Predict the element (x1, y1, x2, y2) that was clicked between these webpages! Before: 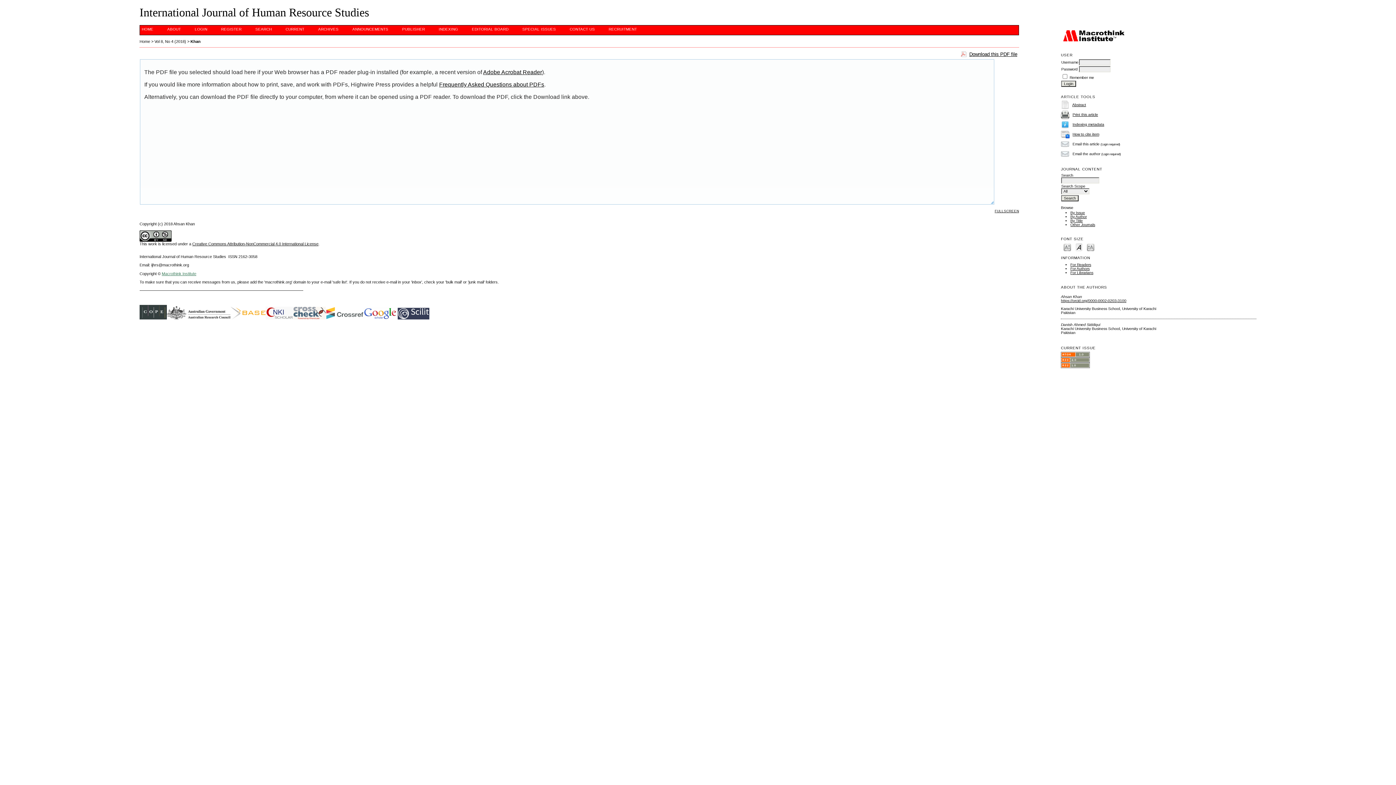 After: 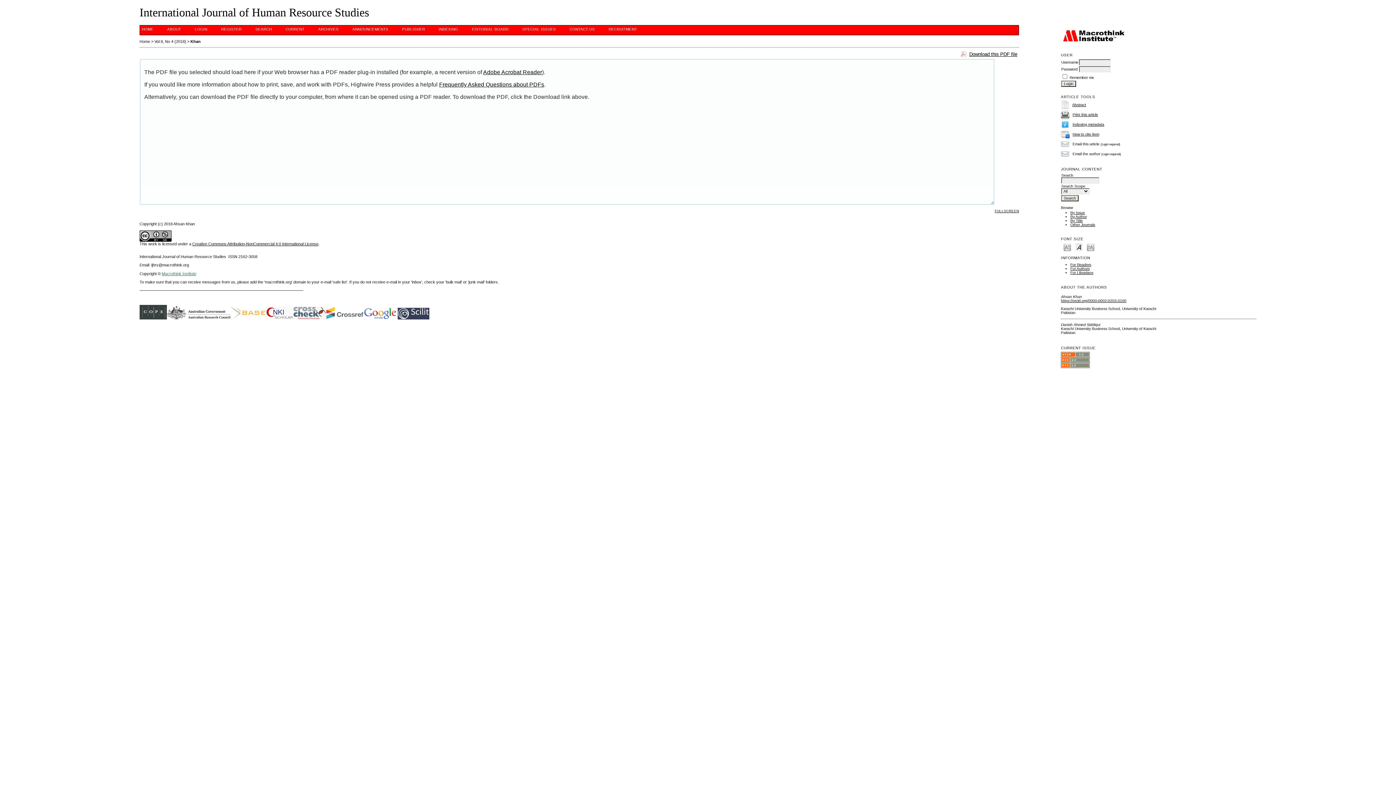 Action: label: Khan bbox: (190, 39, 200, 43)